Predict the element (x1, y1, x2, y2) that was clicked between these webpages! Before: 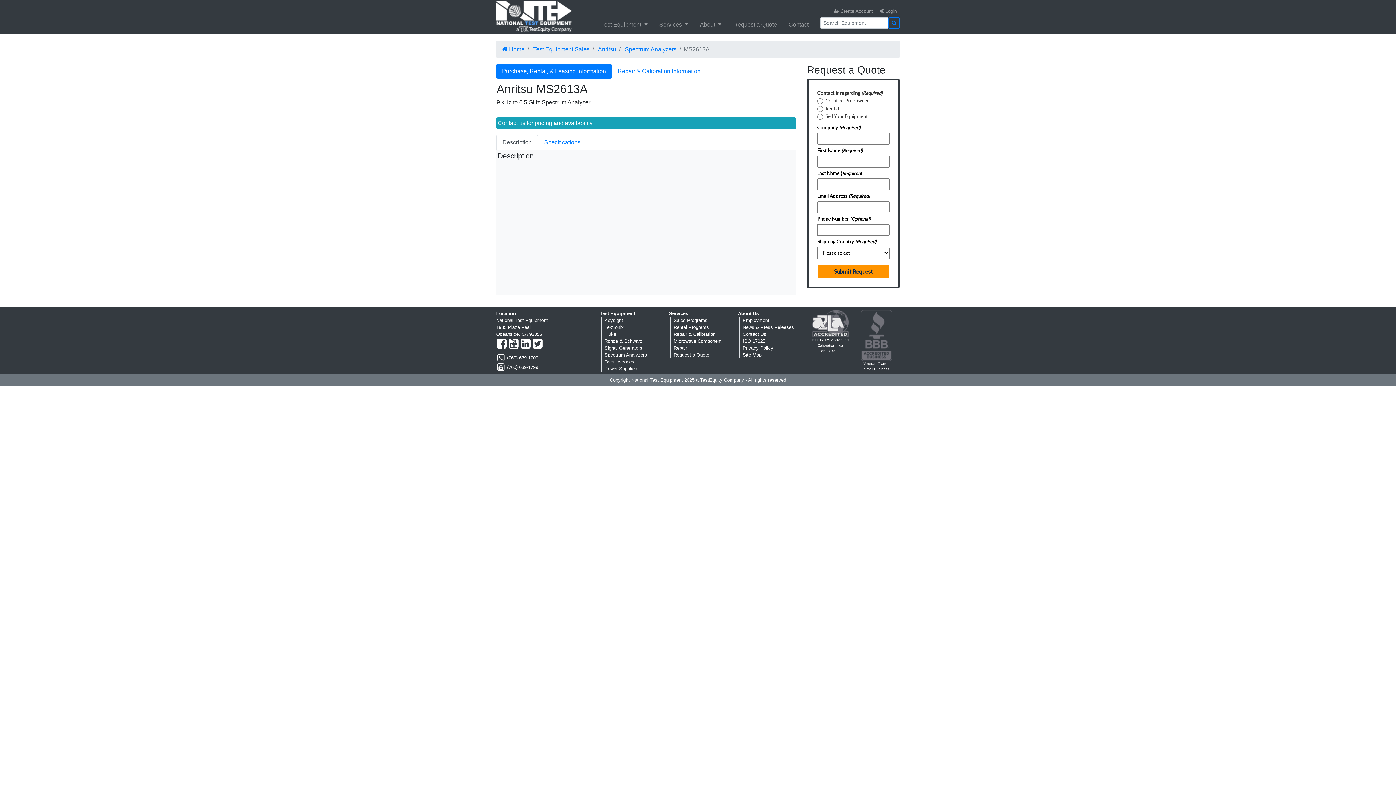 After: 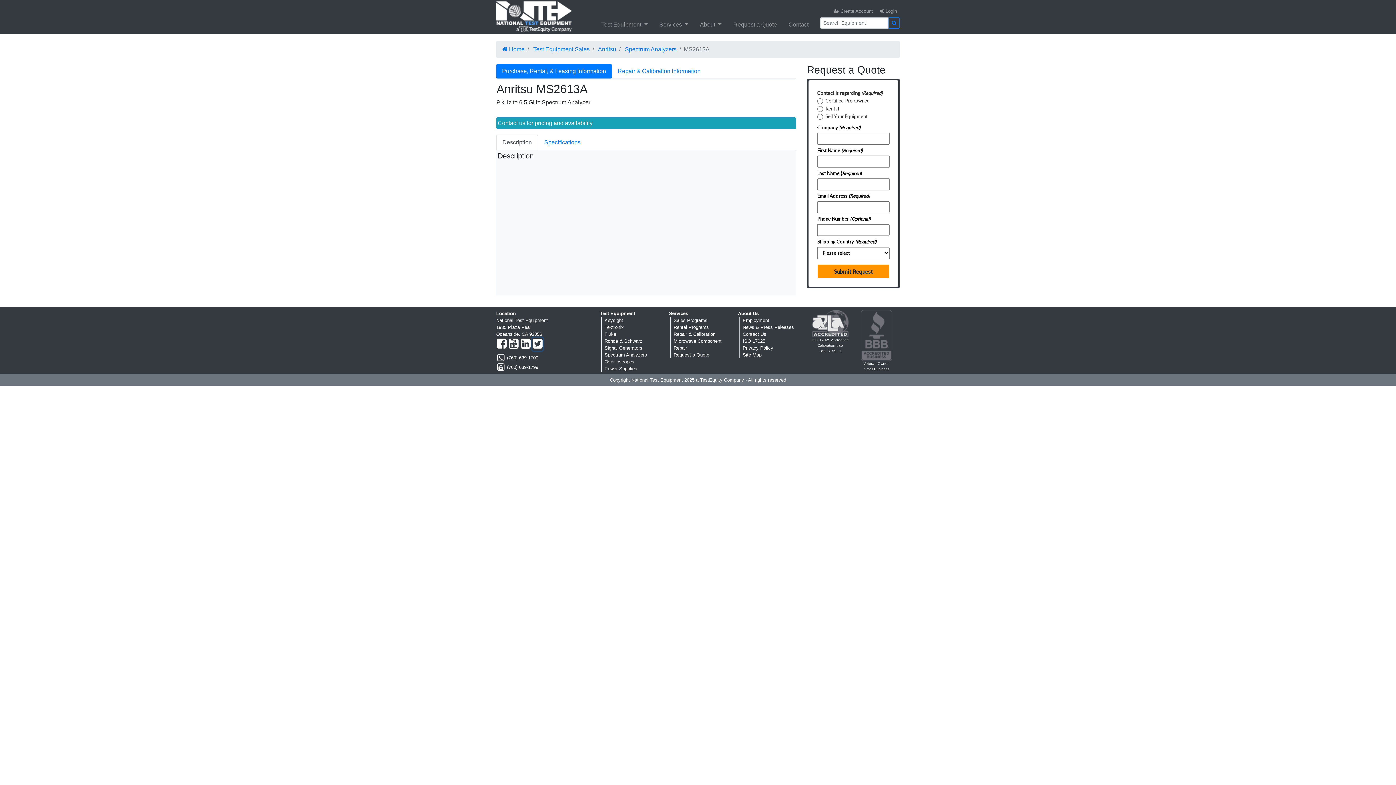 Action: label: Twitter bbox: (532, 337, 542, 350)